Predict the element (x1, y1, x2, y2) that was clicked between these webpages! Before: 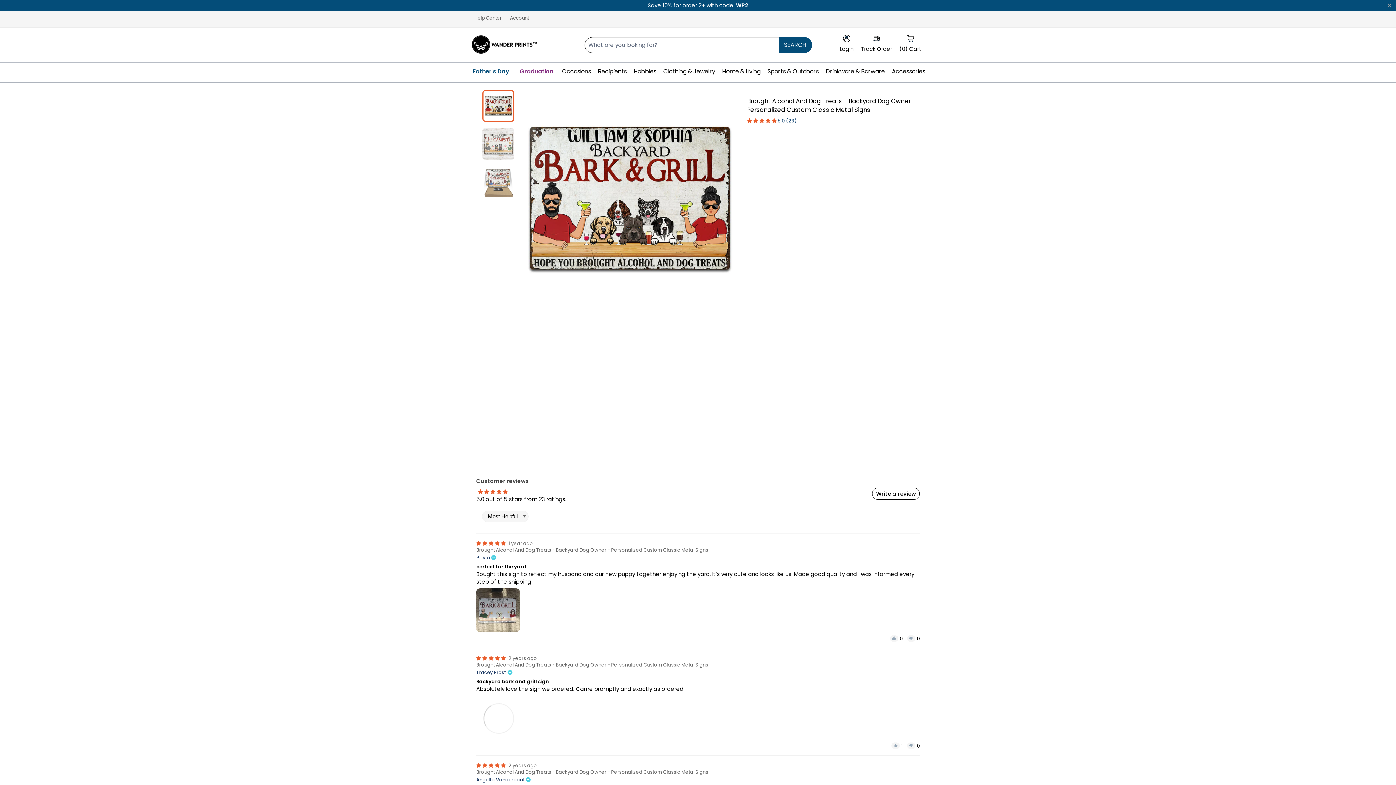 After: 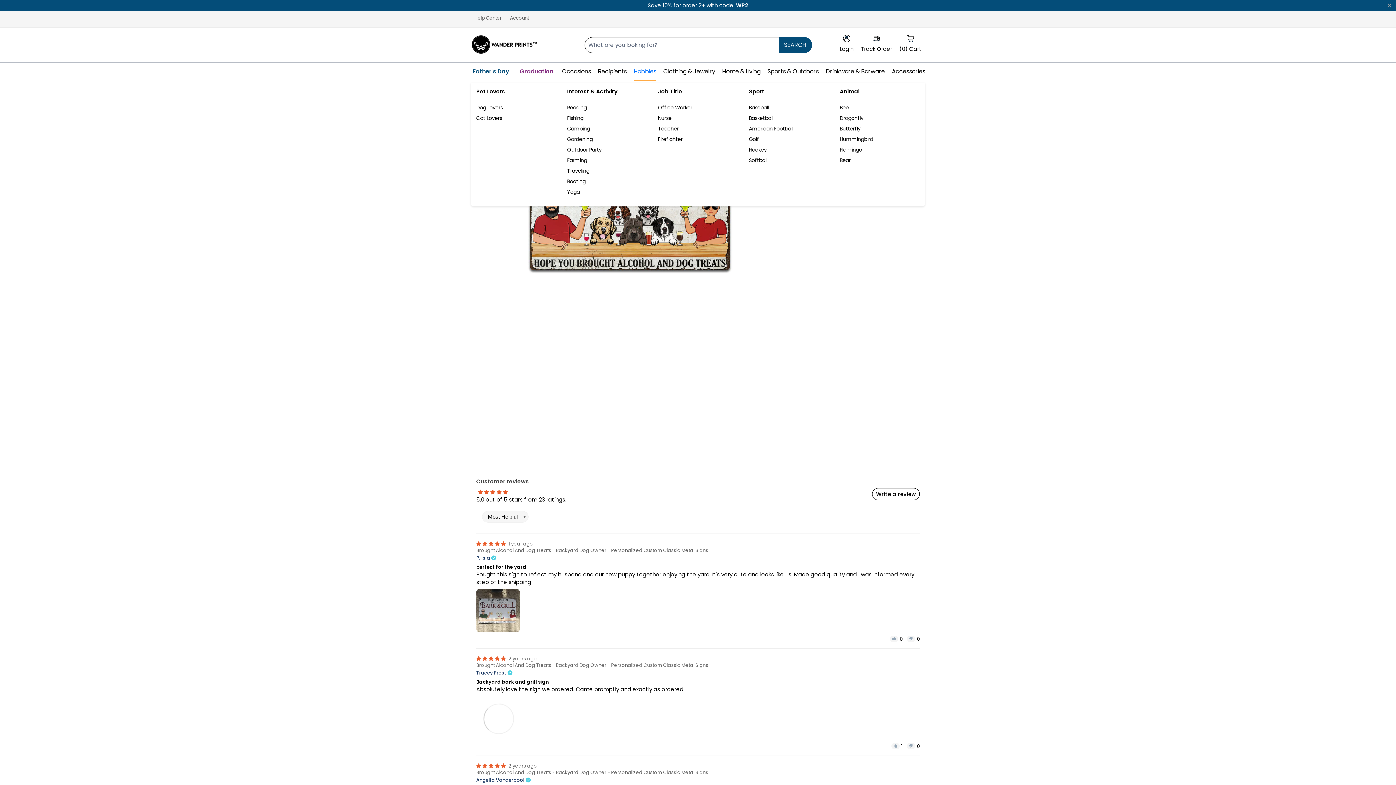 Action: bbox: (633, 62, 656, 80) label: Hobbies